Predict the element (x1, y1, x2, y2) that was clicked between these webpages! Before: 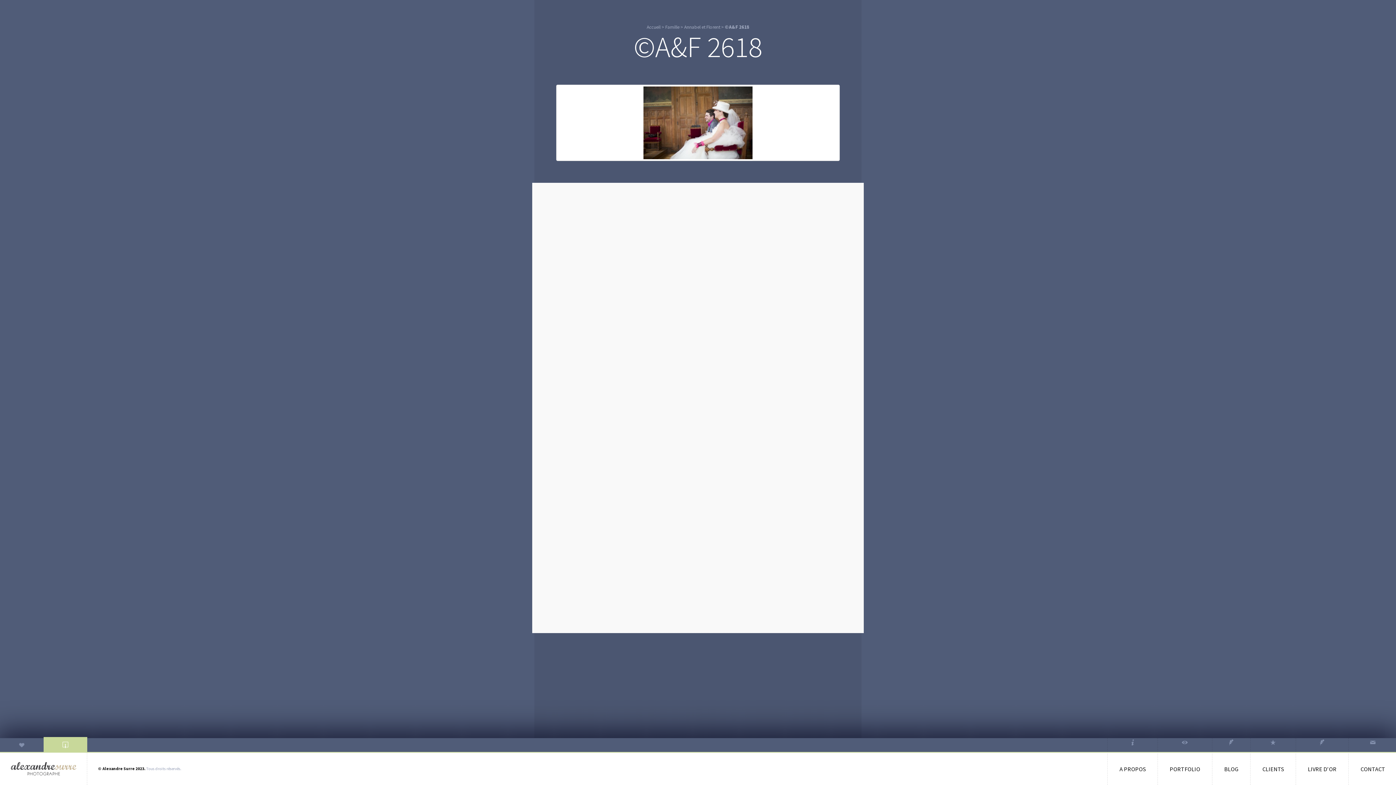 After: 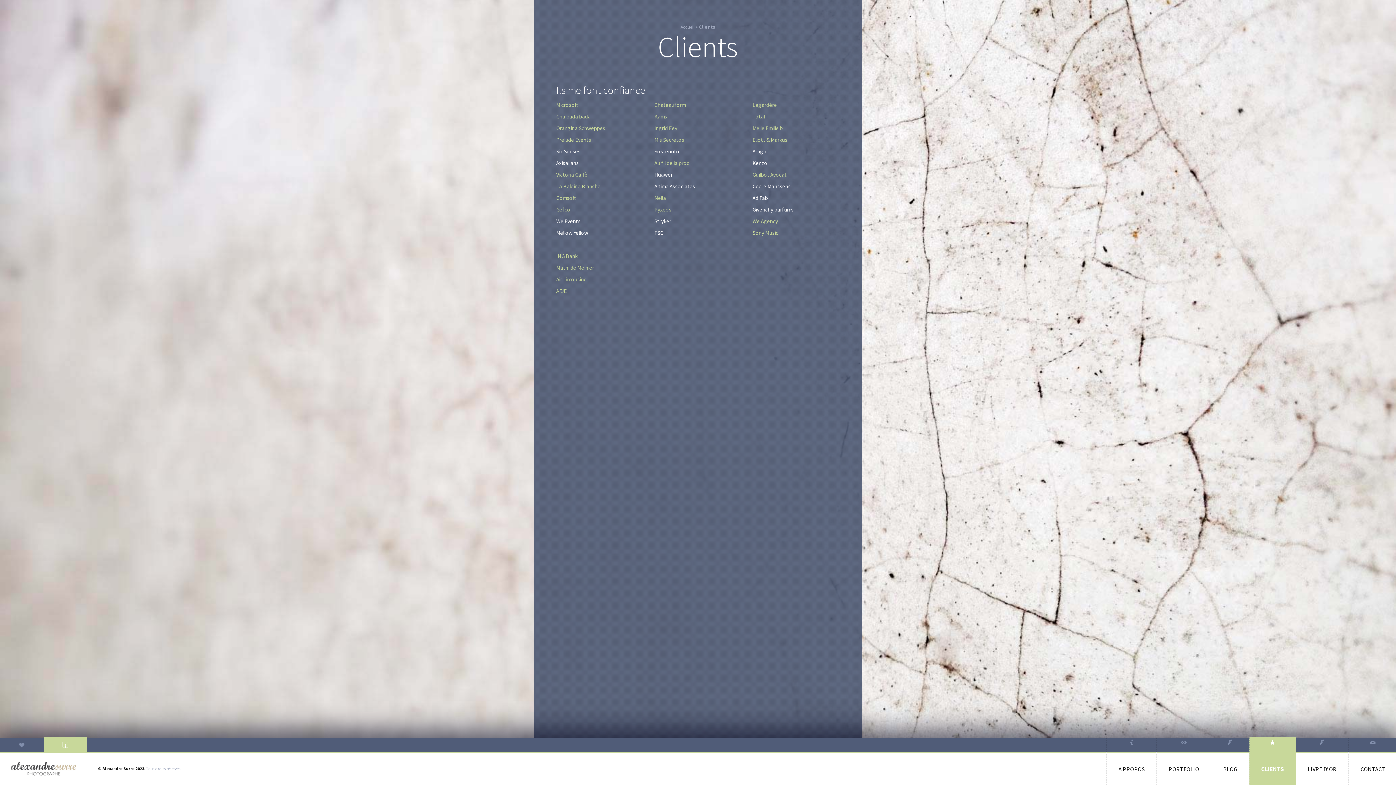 Action: label: ★
CLIENTS bbox: (1250, 752, 1296, 785)